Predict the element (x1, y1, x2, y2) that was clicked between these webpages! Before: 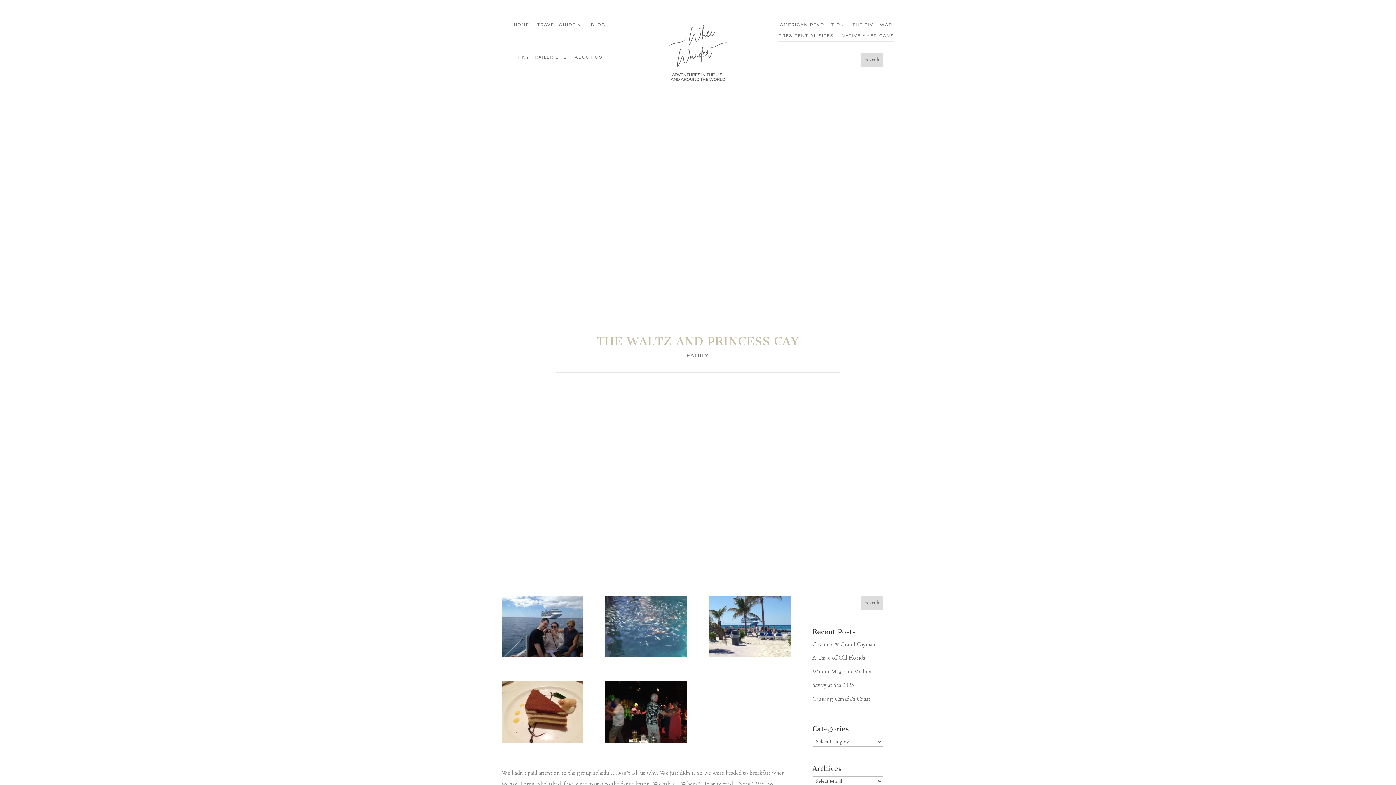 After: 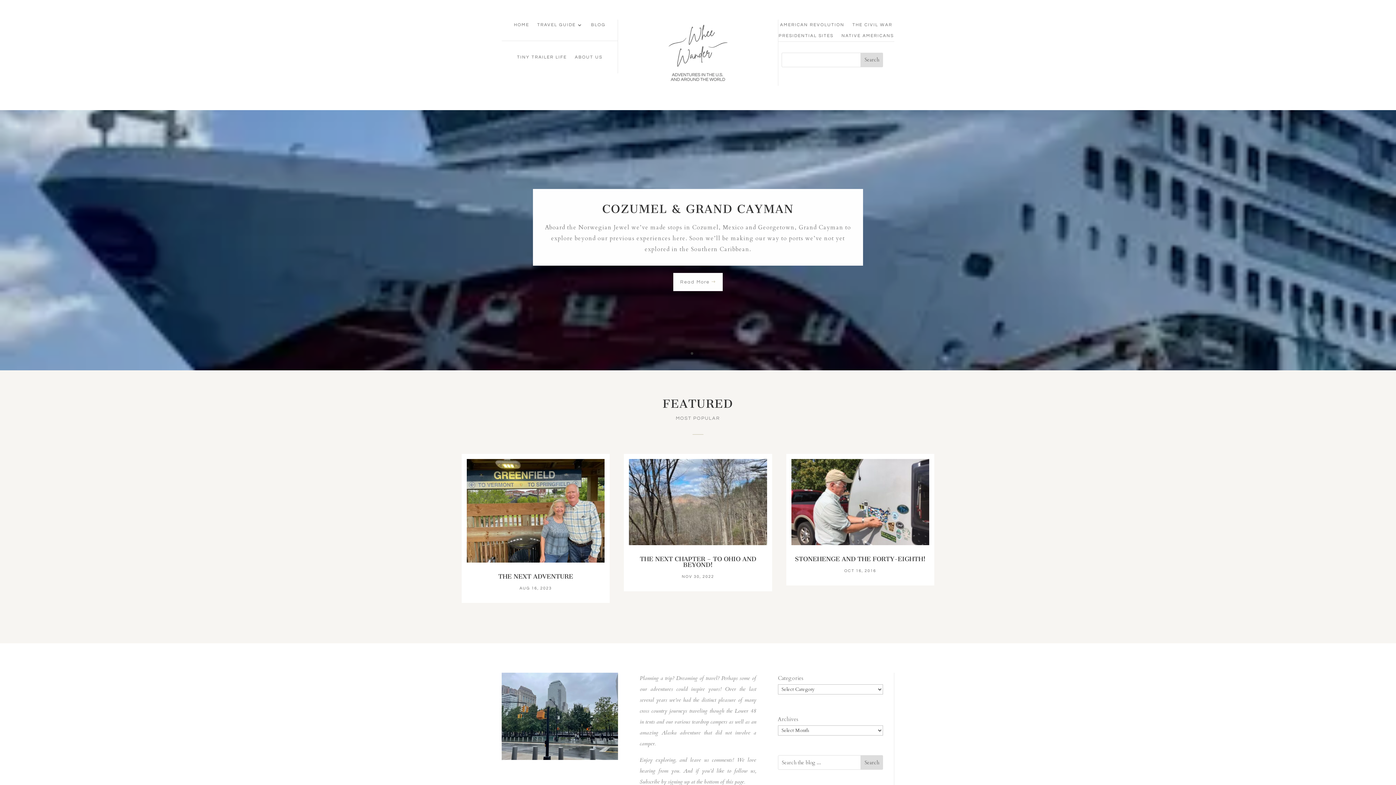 Action: label: BLOG bbox: (591, 22, 605, 30)